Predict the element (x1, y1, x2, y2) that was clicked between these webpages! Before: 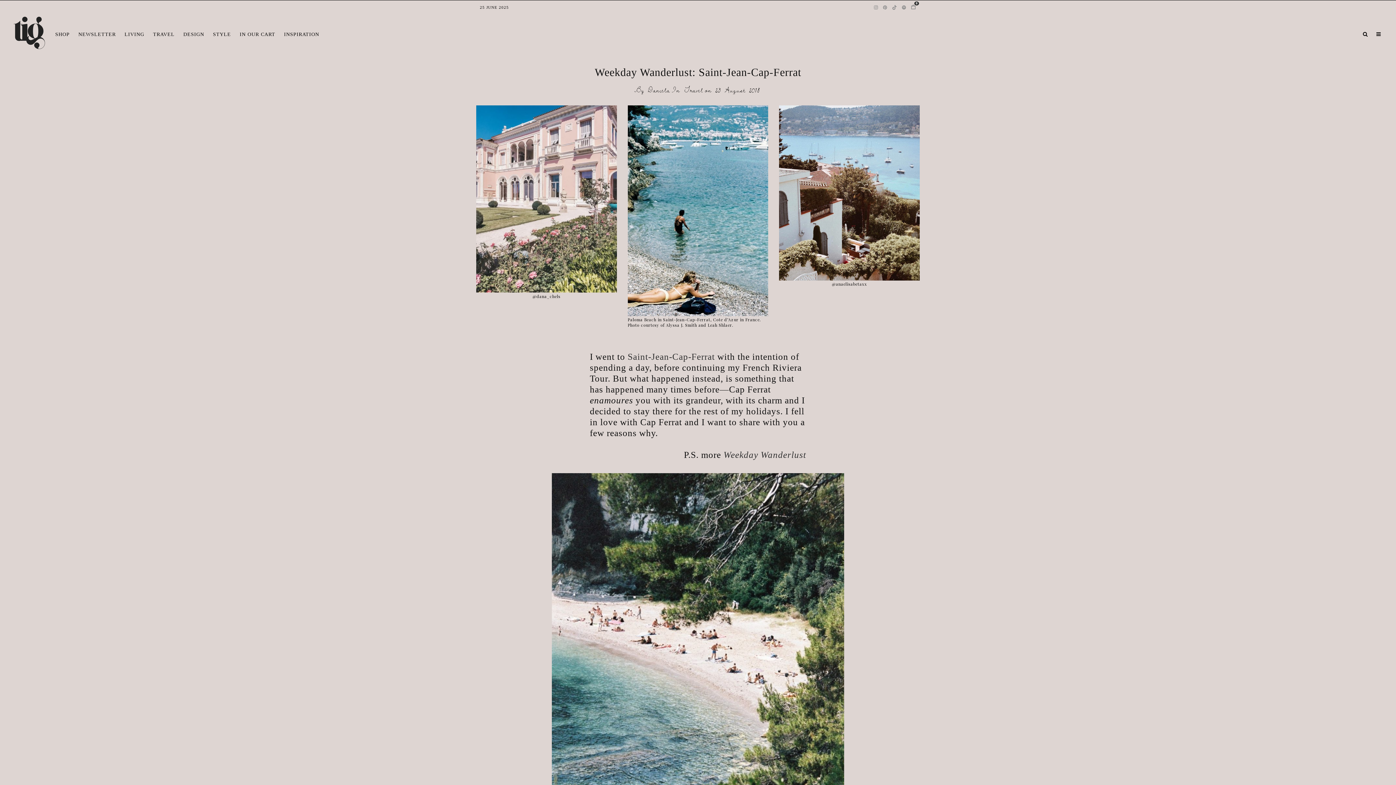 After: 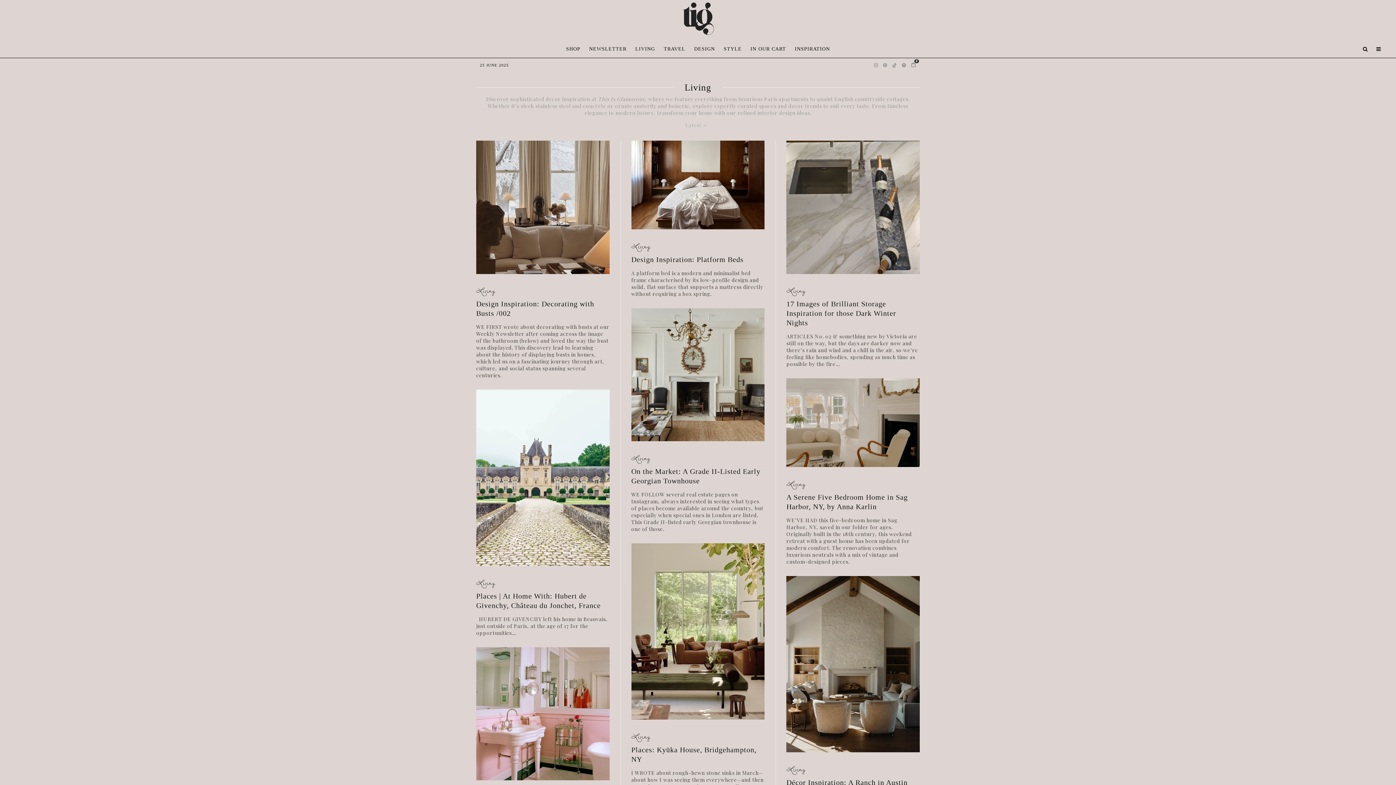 Action: label: LIVING bbox: (120, 14, 148, 50)